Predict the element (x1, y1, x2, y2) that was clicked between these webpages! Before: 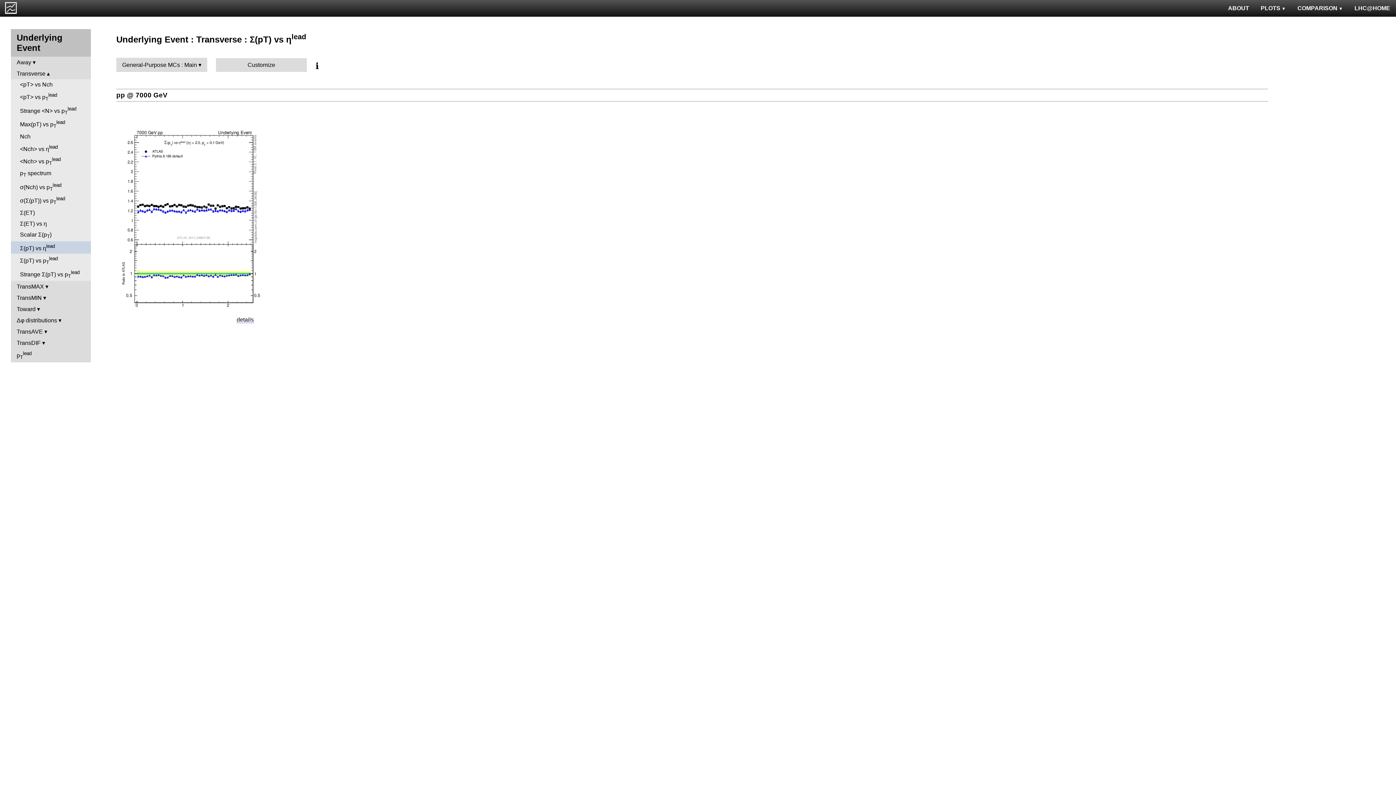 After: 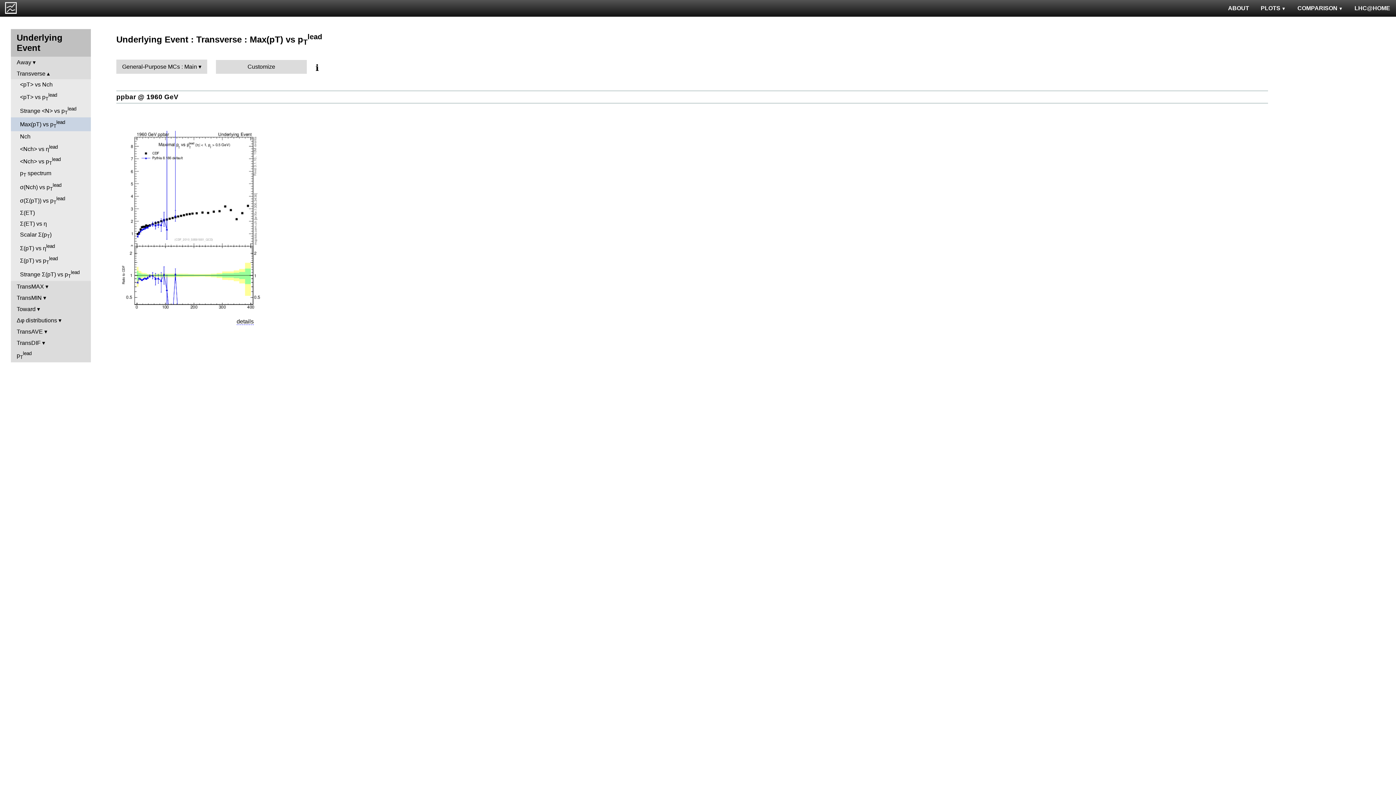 Action: bbox: (10, 117, 90, 131) label: Max(pT) vs pTlead